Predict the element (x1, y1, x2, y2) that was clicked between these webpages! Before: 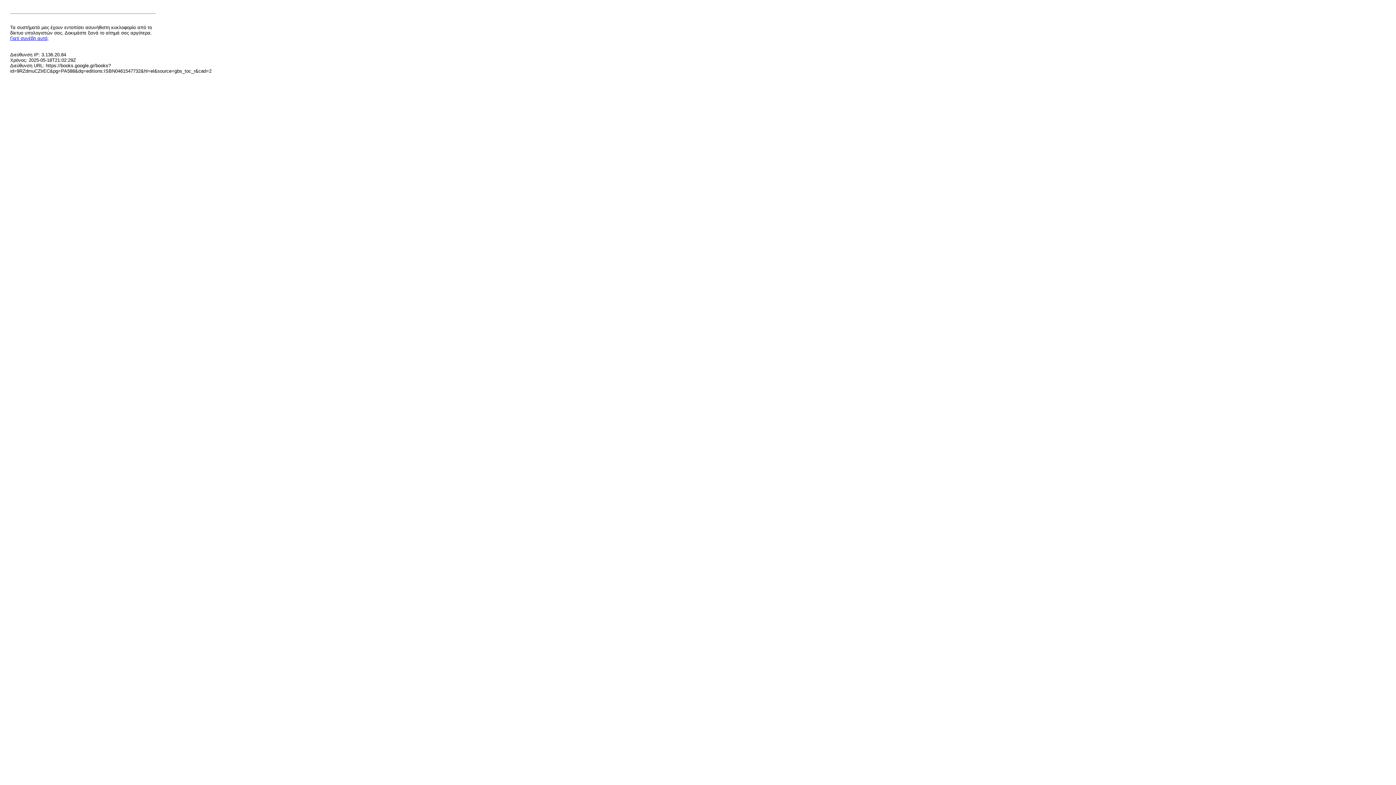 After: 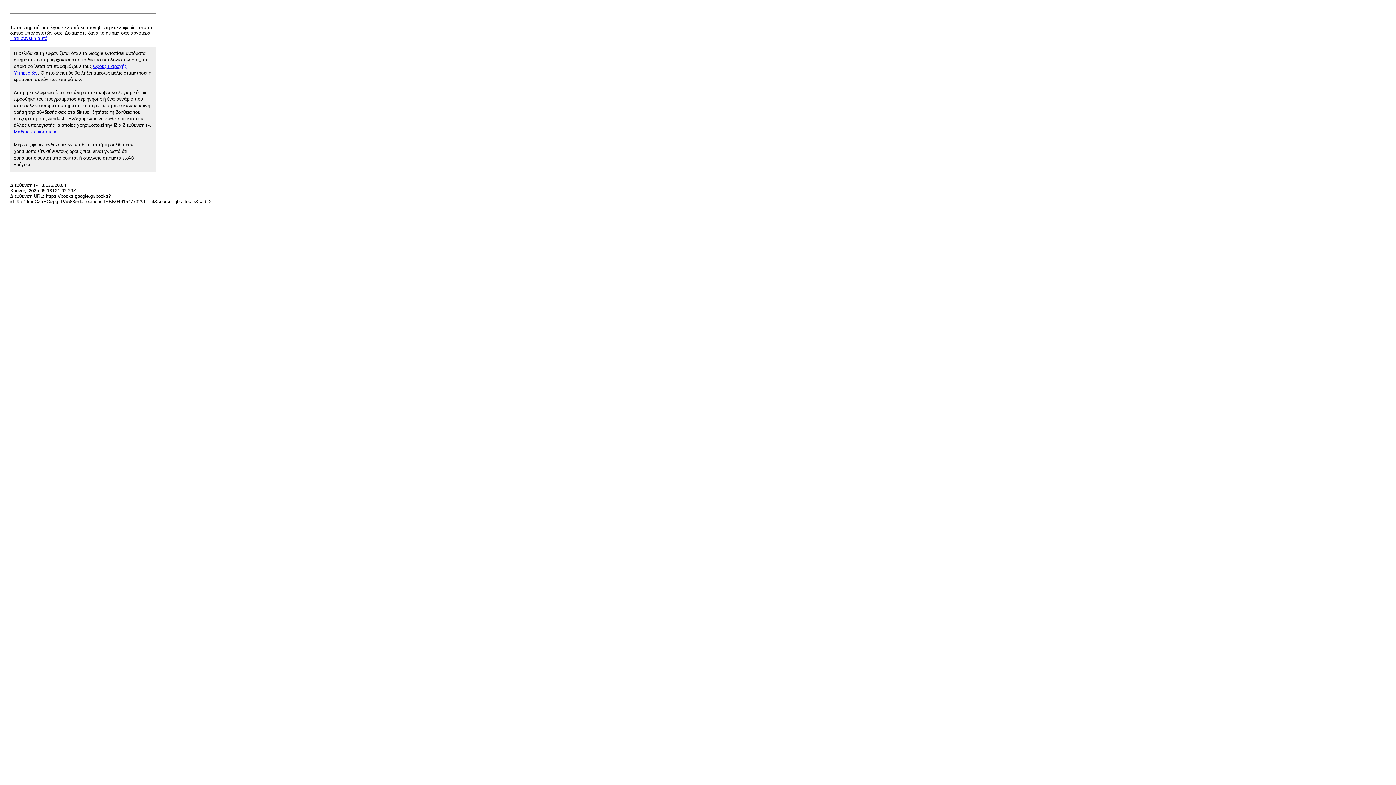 Action: label: Γιατί συνέβη αυτό; bbox: (10, 35, 48, 41)